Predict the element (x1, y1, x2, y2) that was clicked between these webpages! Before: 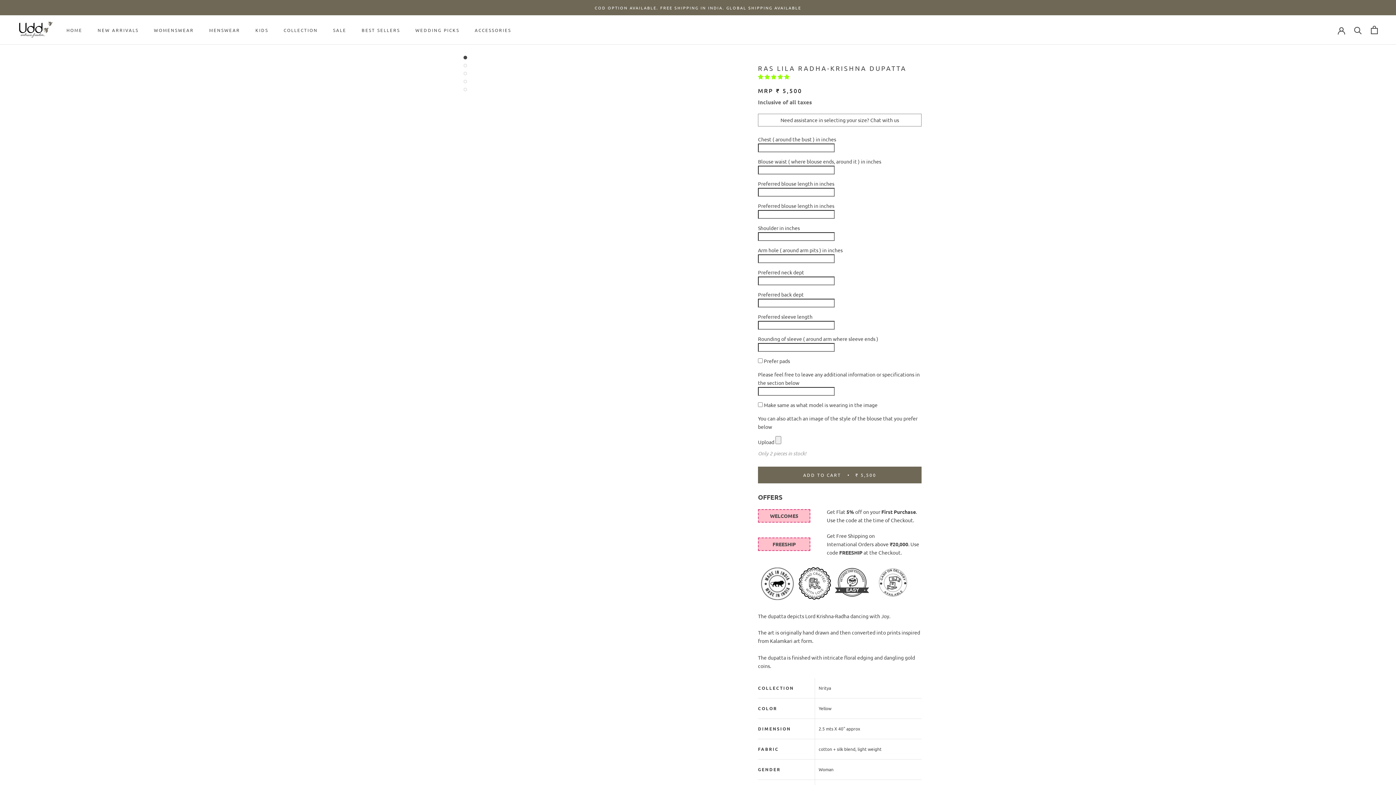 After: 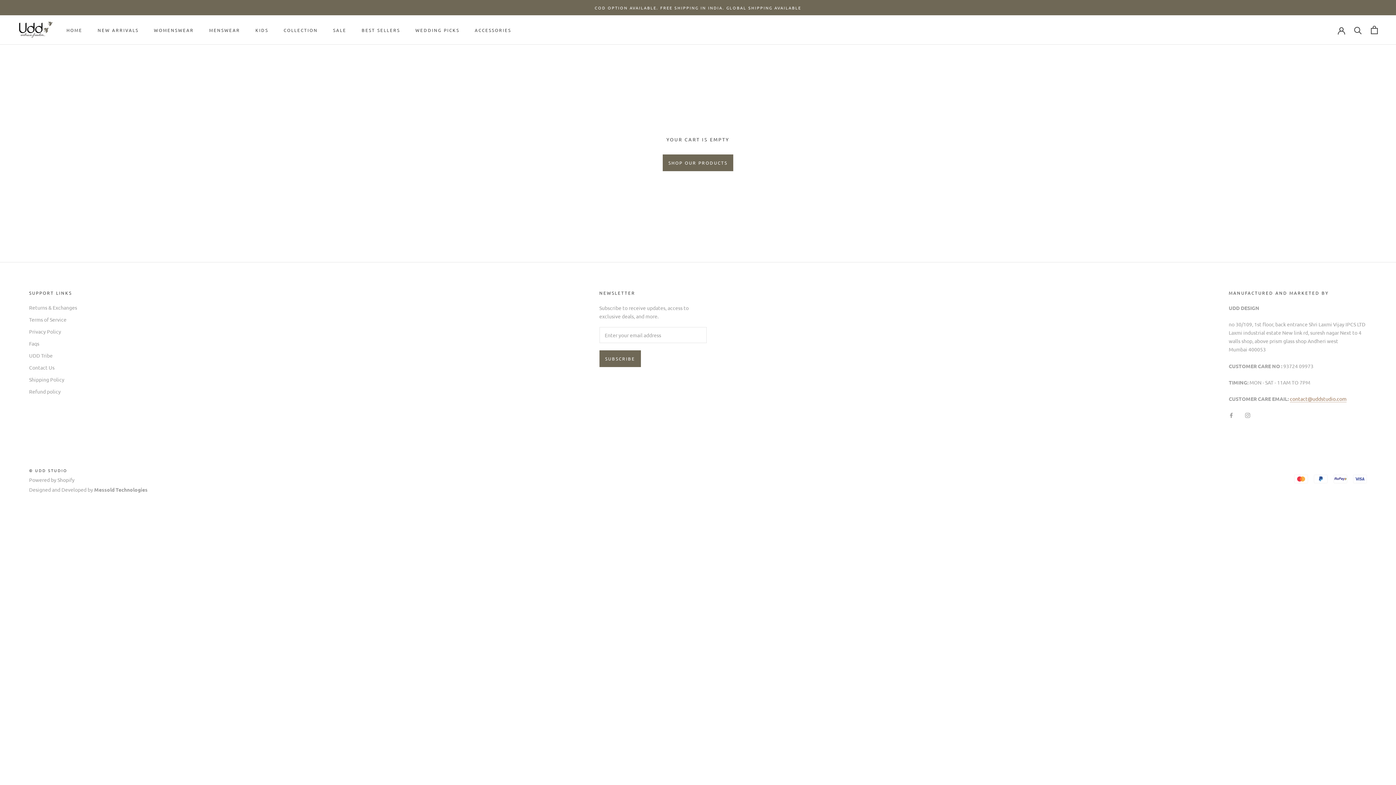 Action: bbox: (1371, 25, 1378, 34) label: Open cart